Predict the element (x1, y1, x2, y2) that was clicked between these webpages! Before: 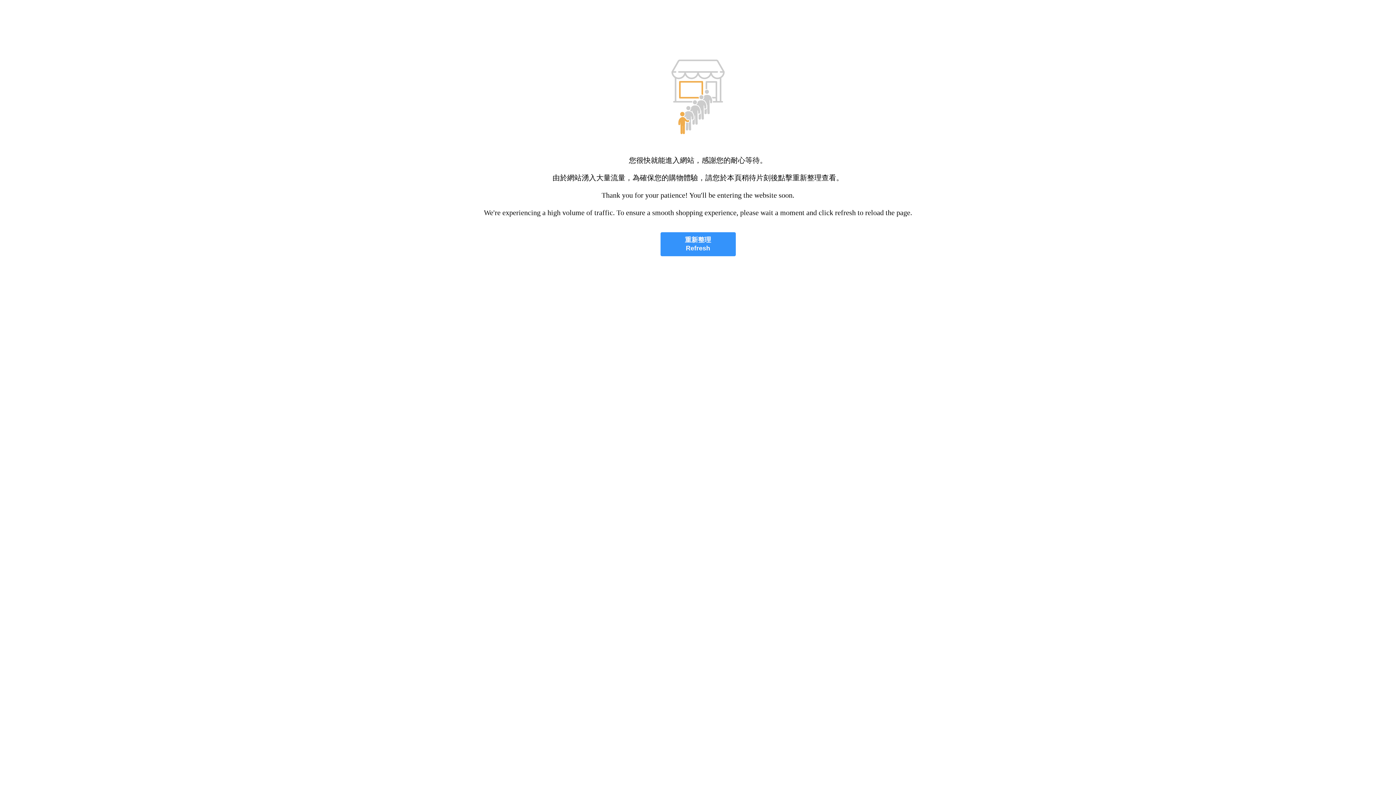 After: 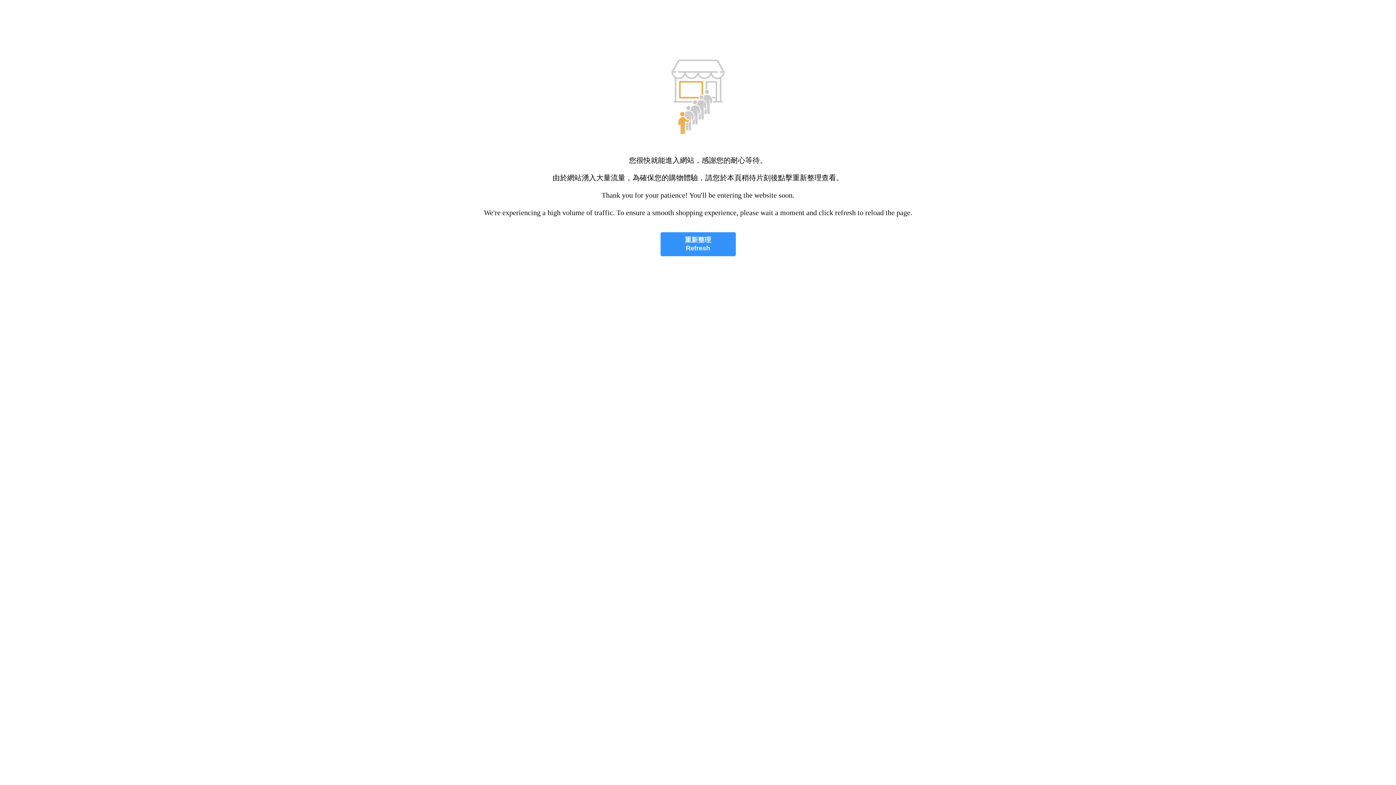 Action: bbox: (660, 232, 735, 256) label: 重新整理
Refresh